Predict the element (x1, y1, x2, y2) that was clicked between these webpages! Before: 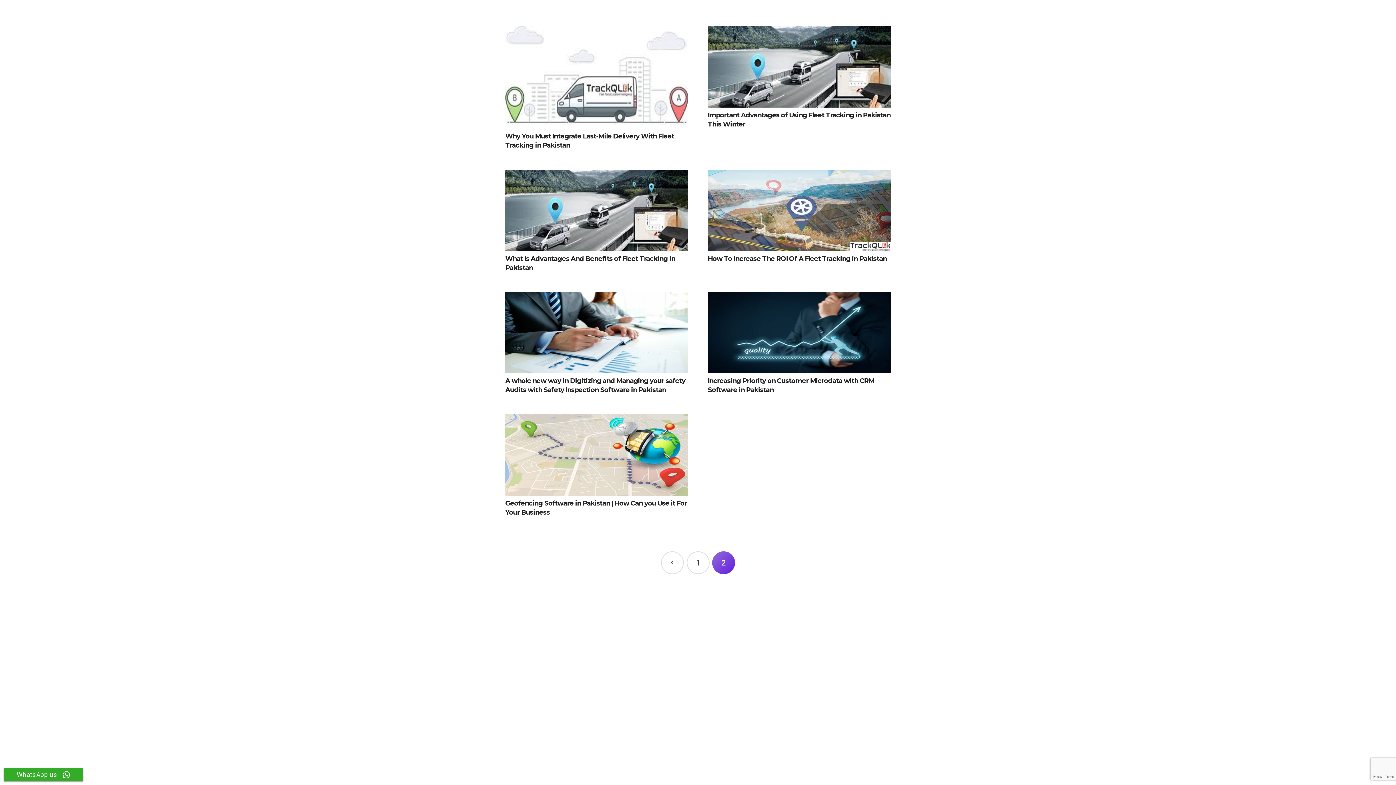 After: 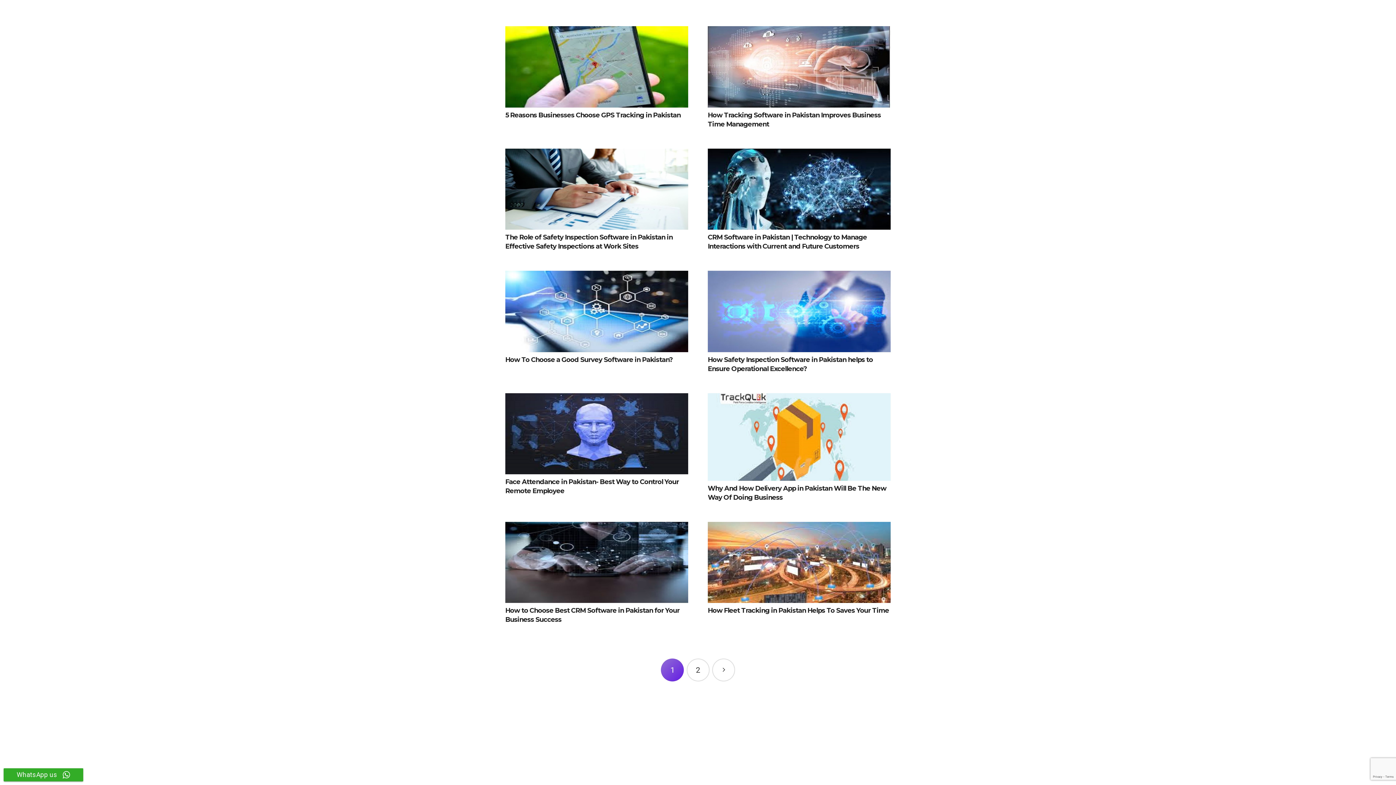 Action: bbox: (661, 551, 684, 574) label: Previous